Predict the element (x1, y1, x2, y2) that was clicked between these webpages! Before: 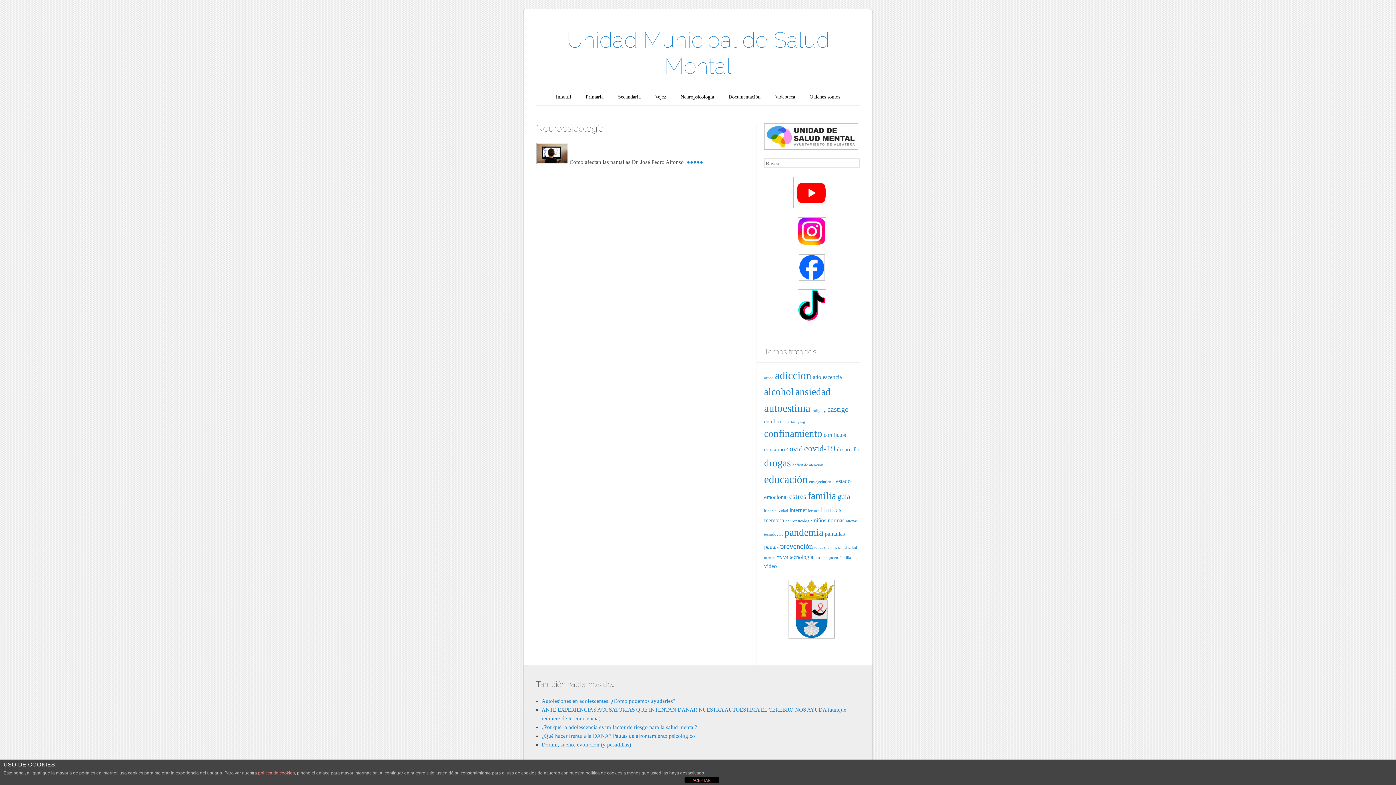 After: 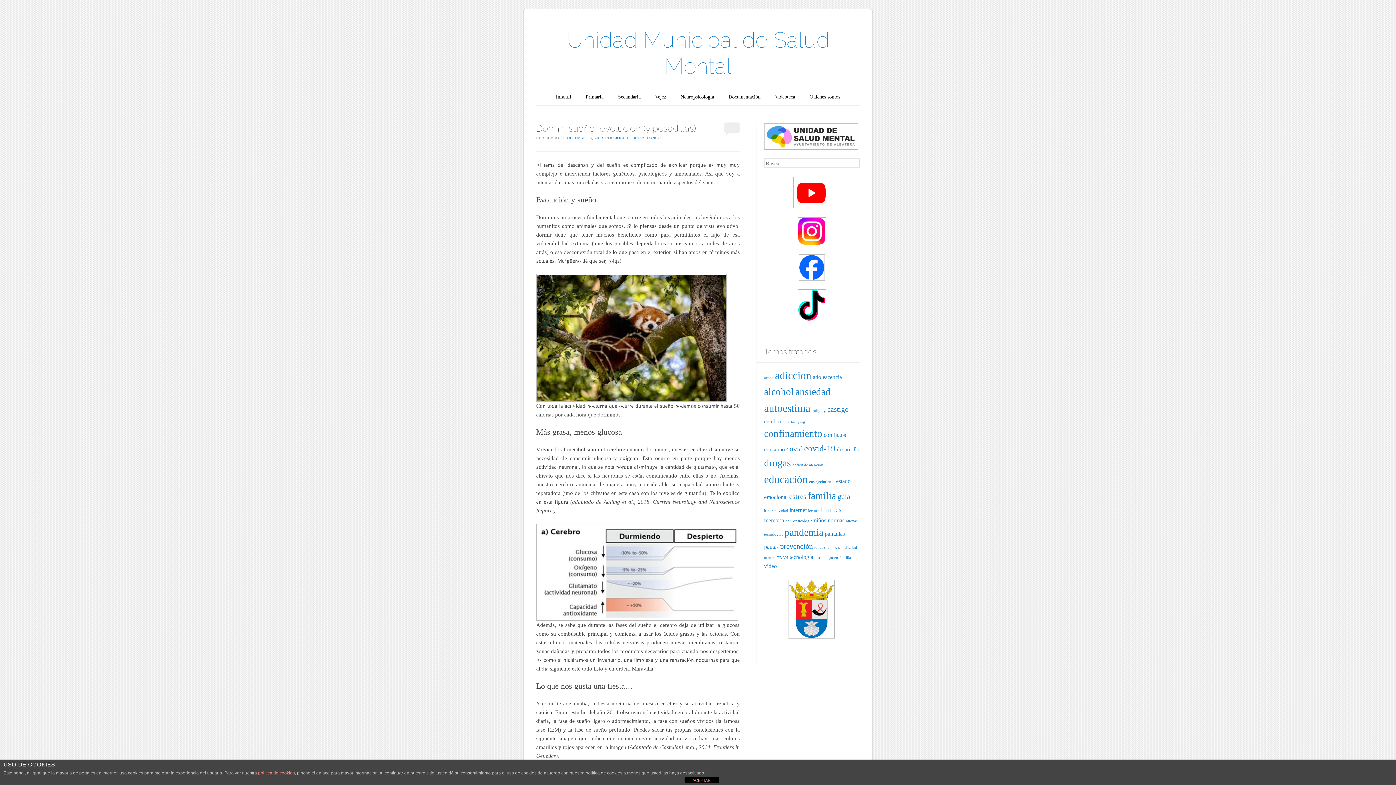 Action: bbox: (541, 742, 631, 748) label: Dormir, sueño, evolución (y pesadillas)